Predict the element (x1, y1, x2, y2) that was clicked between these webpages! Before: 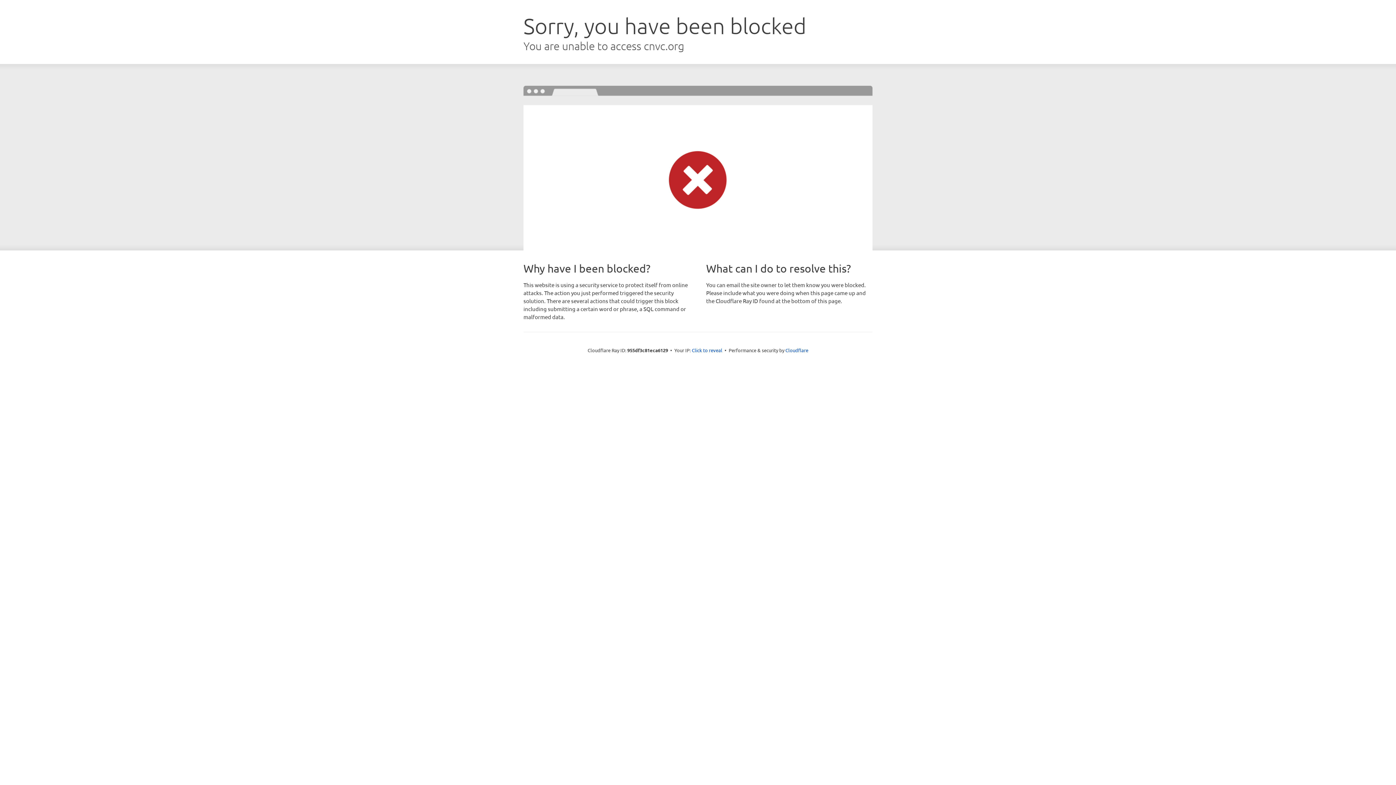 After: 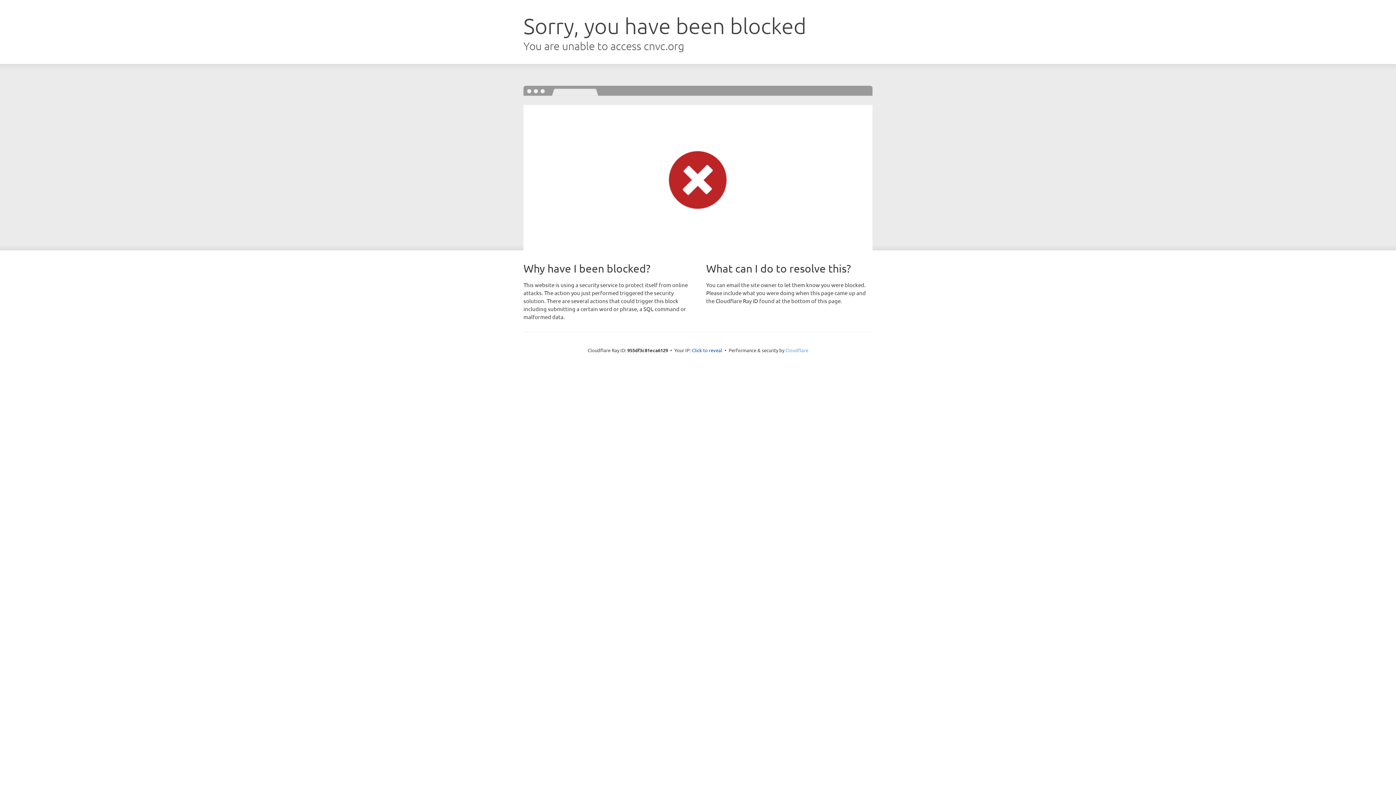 Action: bbox: (785, 347, 808, 353) label: Cloudflare